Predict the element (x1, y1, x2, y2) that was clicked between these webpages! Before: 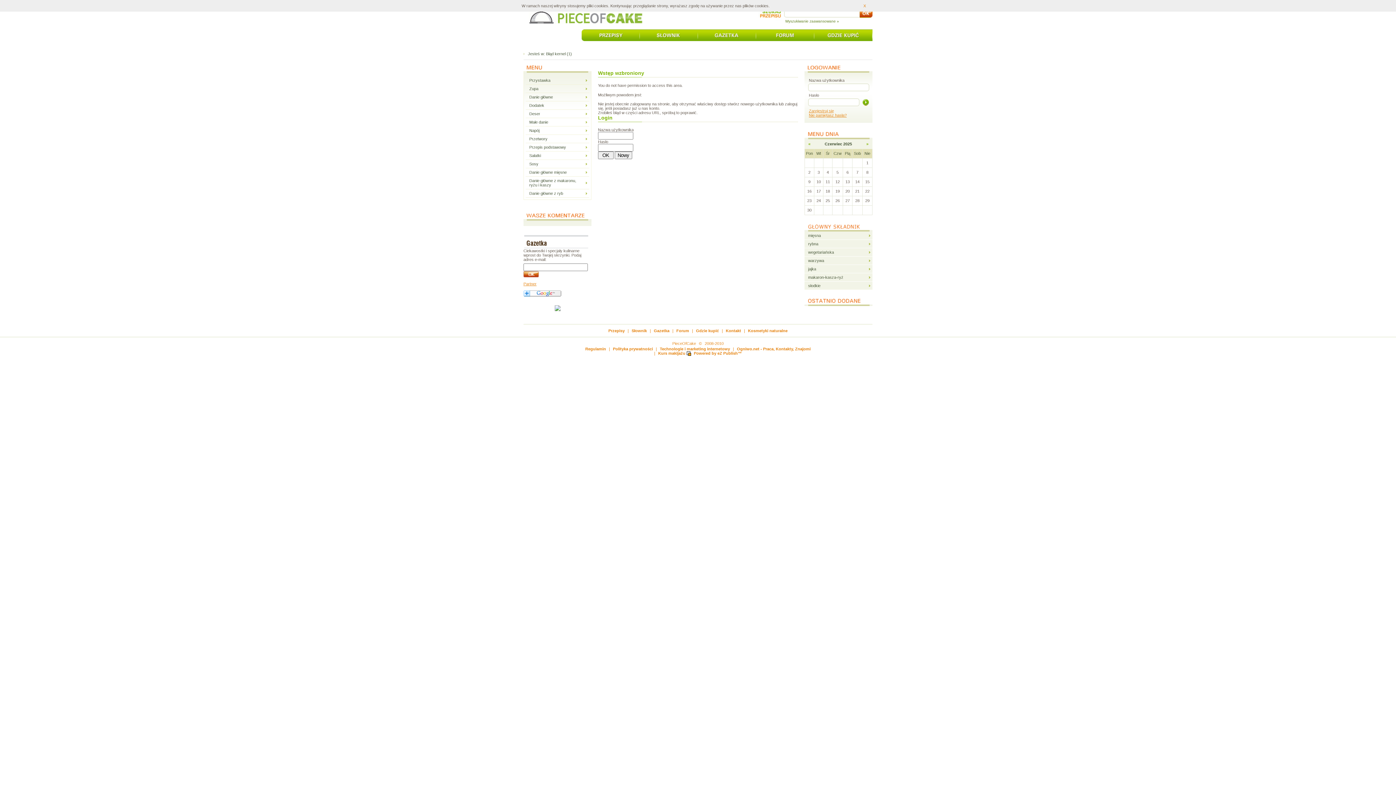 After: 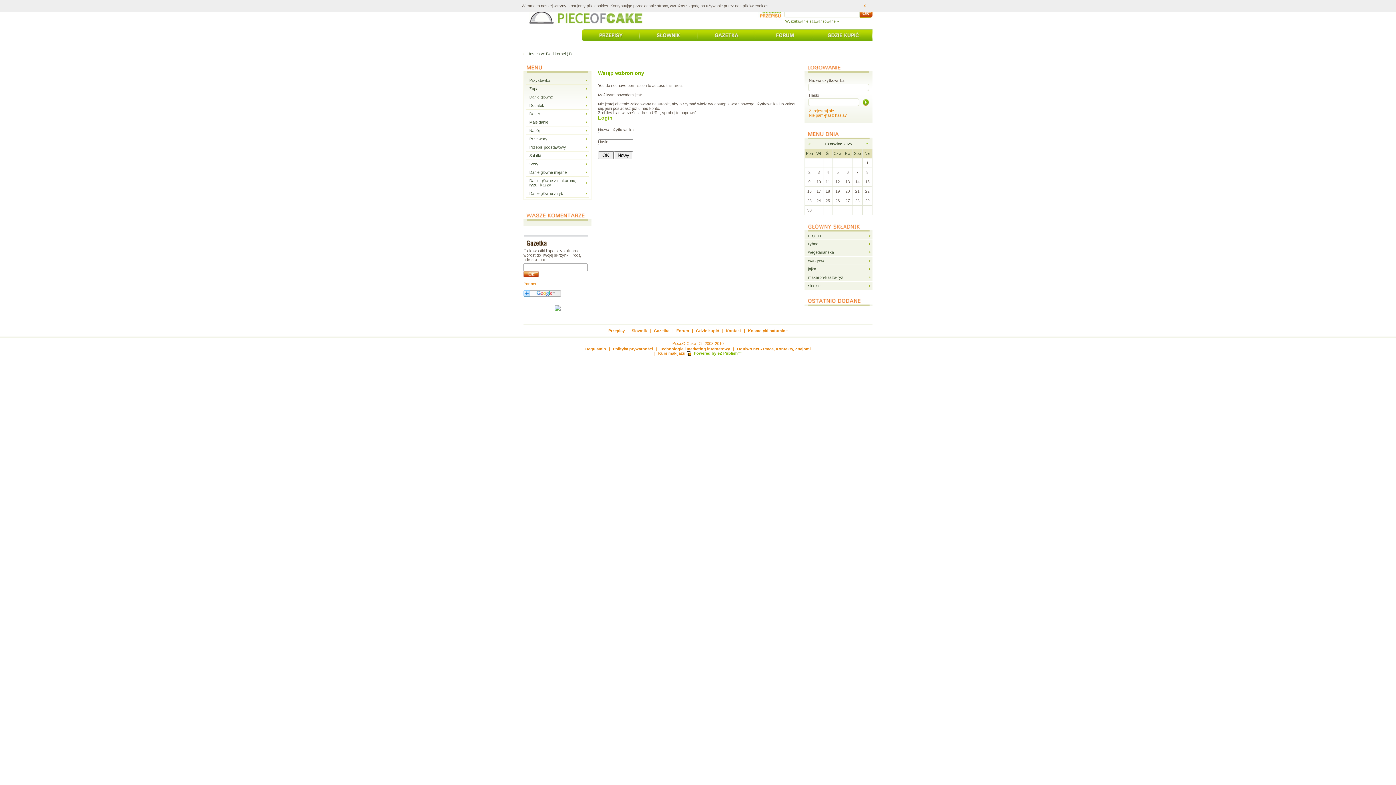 Action: label: Powered by eZ Publish™ bbox: (694, 351, 742, 355)